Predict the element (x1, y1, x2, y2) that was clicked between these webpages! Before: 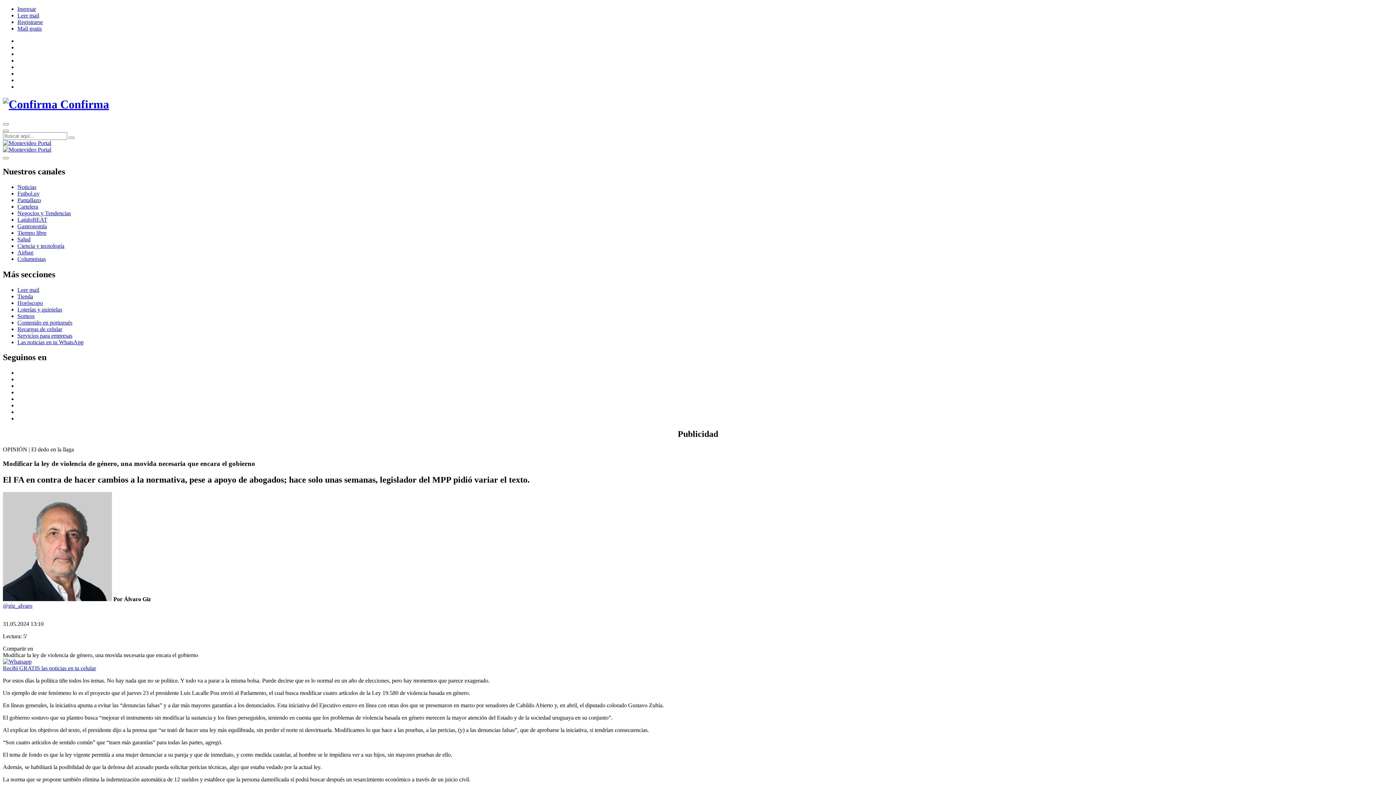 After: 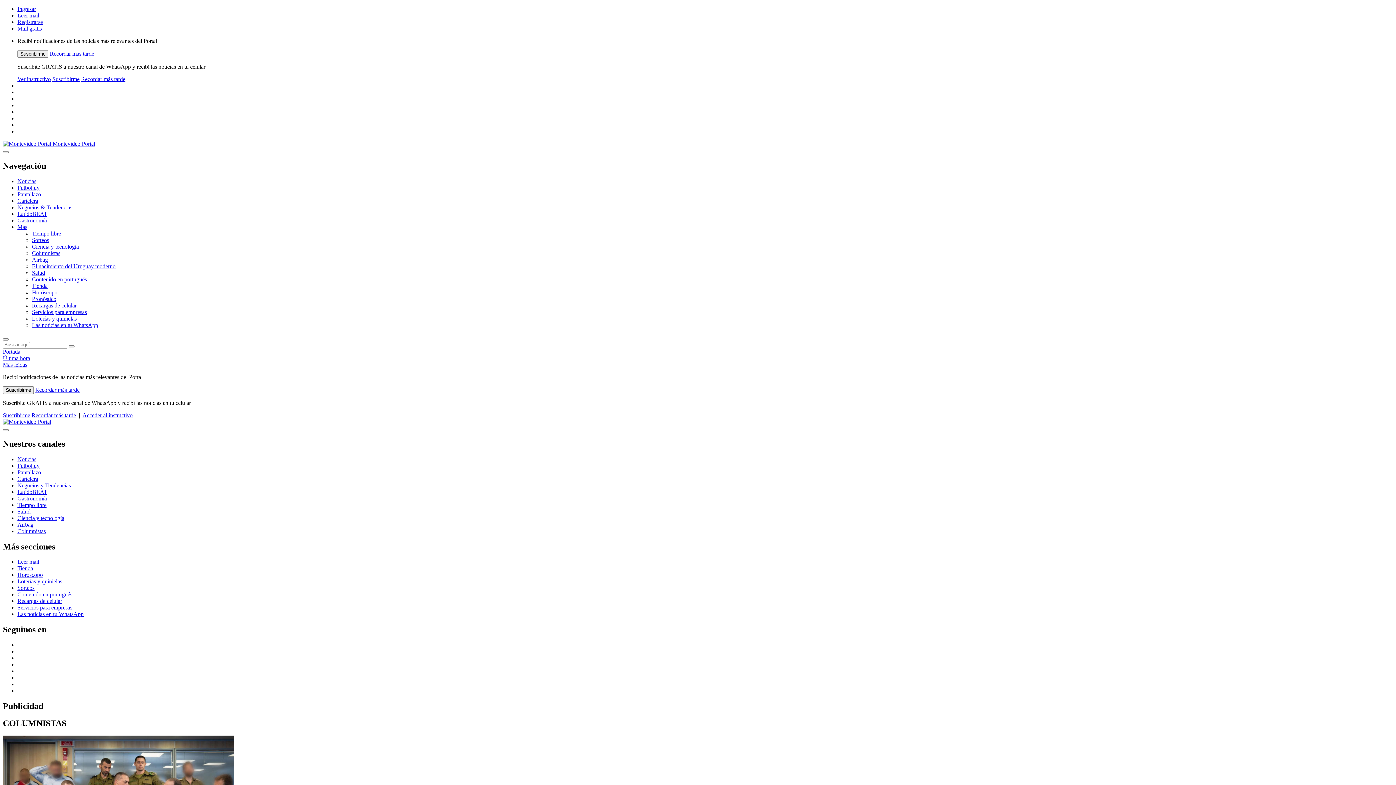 Action: bbox: (17, 255, 45, 262) label: Columnistas